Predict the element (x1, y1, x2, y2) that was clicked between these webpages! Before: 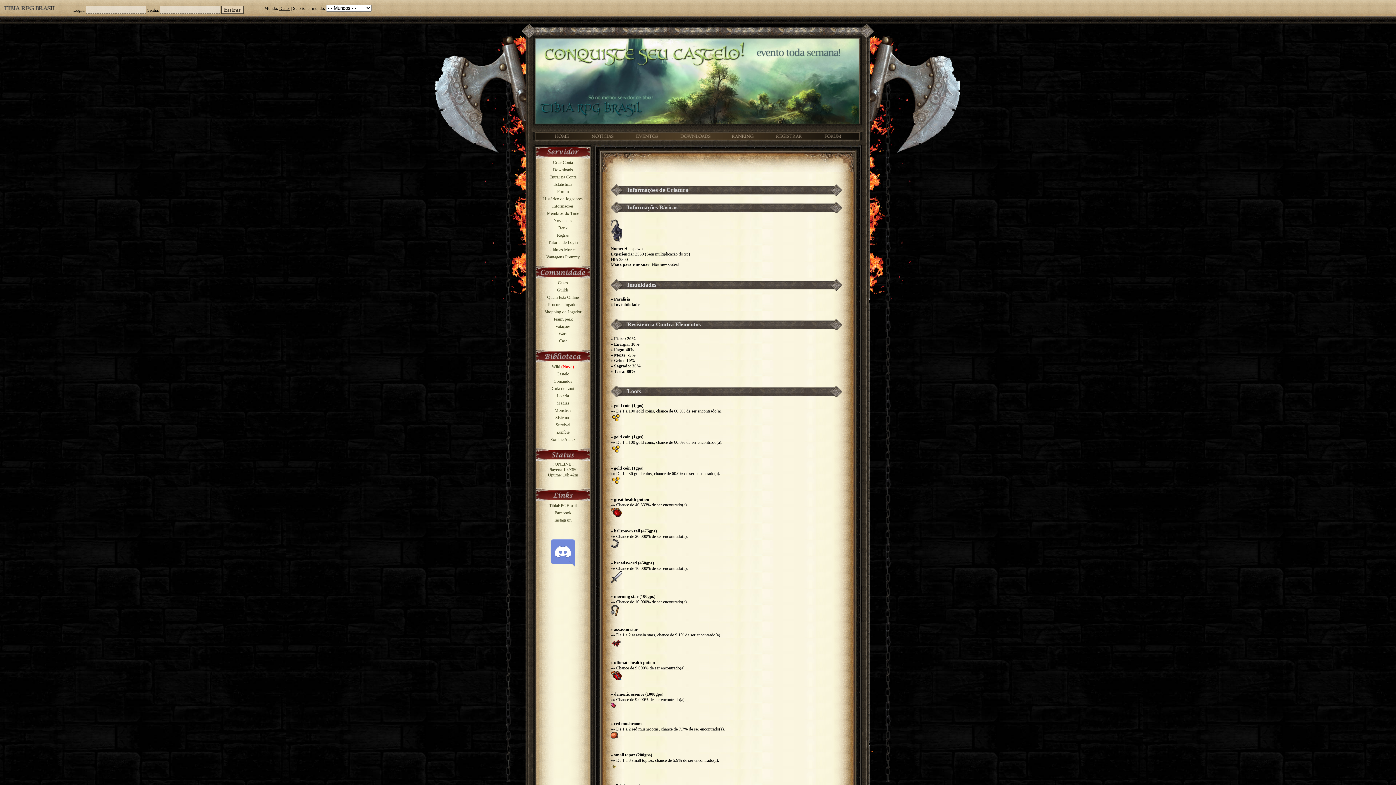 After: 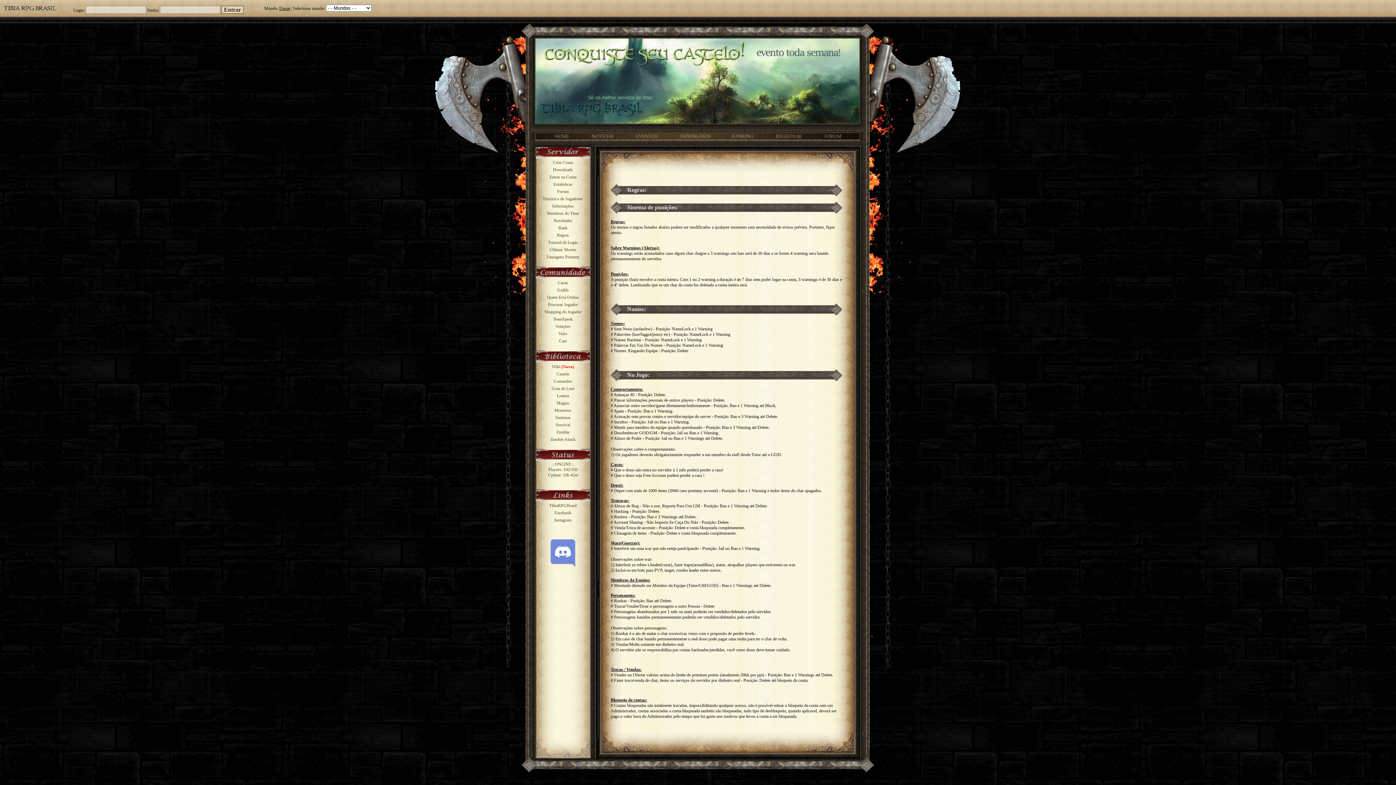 Action: bbox: (557, 232, 569, 237) label: Regras